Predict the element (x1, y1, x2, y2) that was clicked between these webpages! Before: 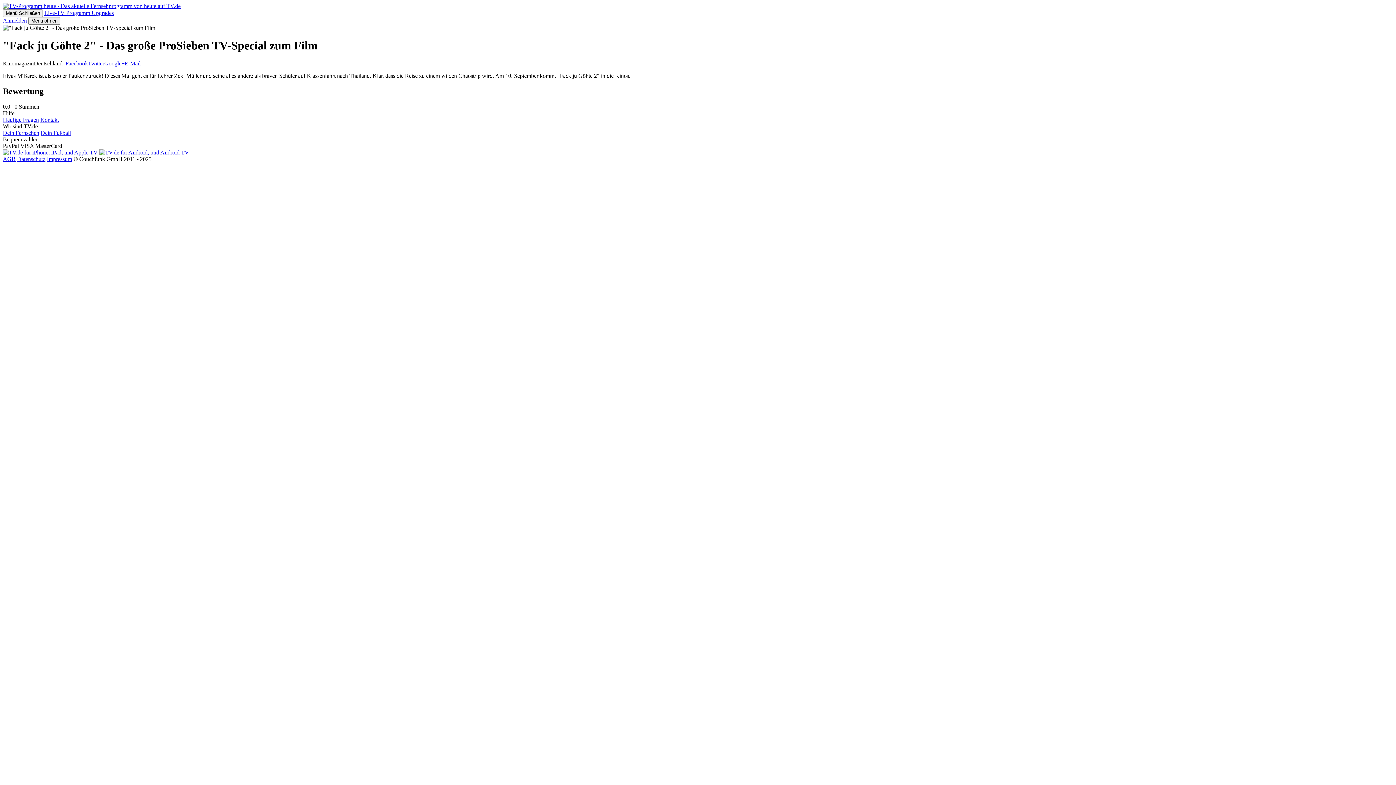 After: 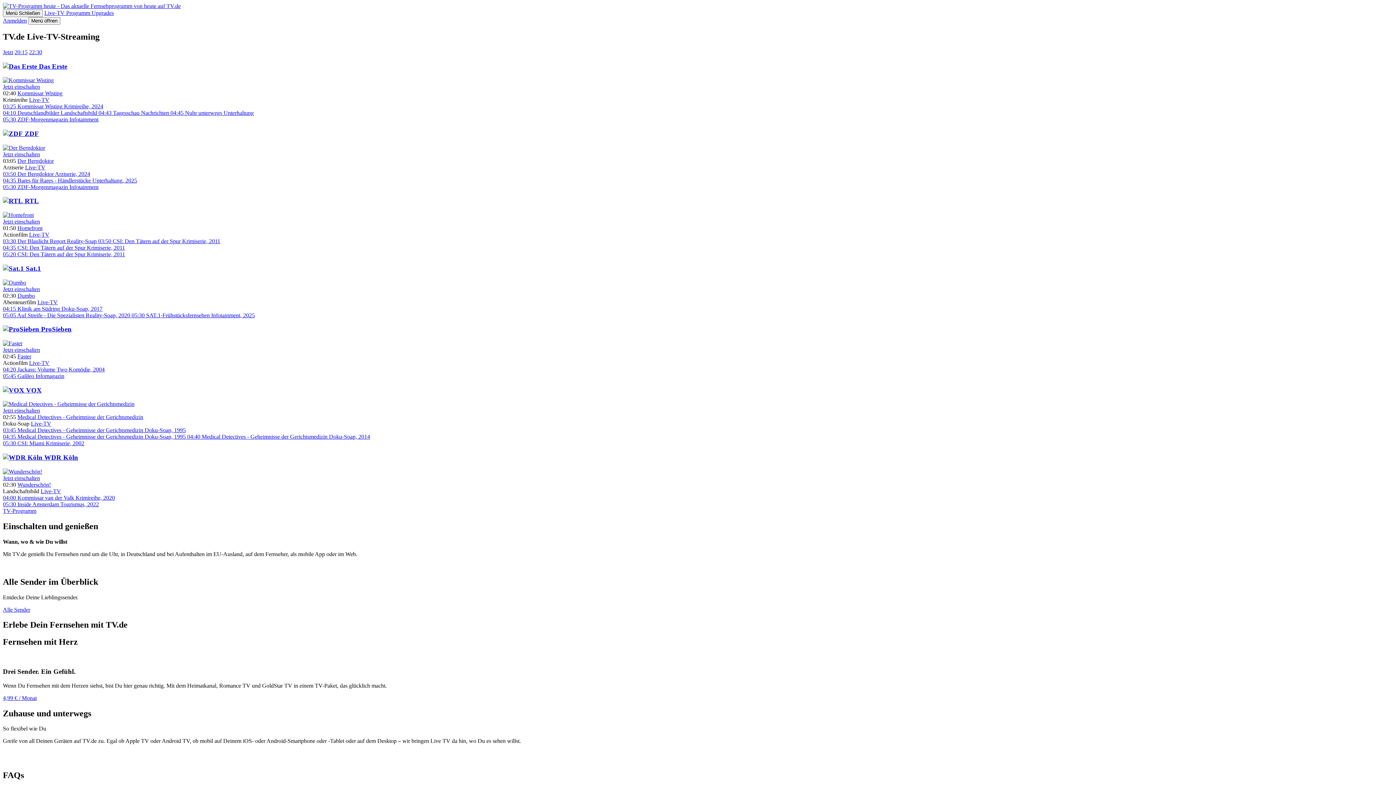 Action: bbox: (2, 2, 180, 9)